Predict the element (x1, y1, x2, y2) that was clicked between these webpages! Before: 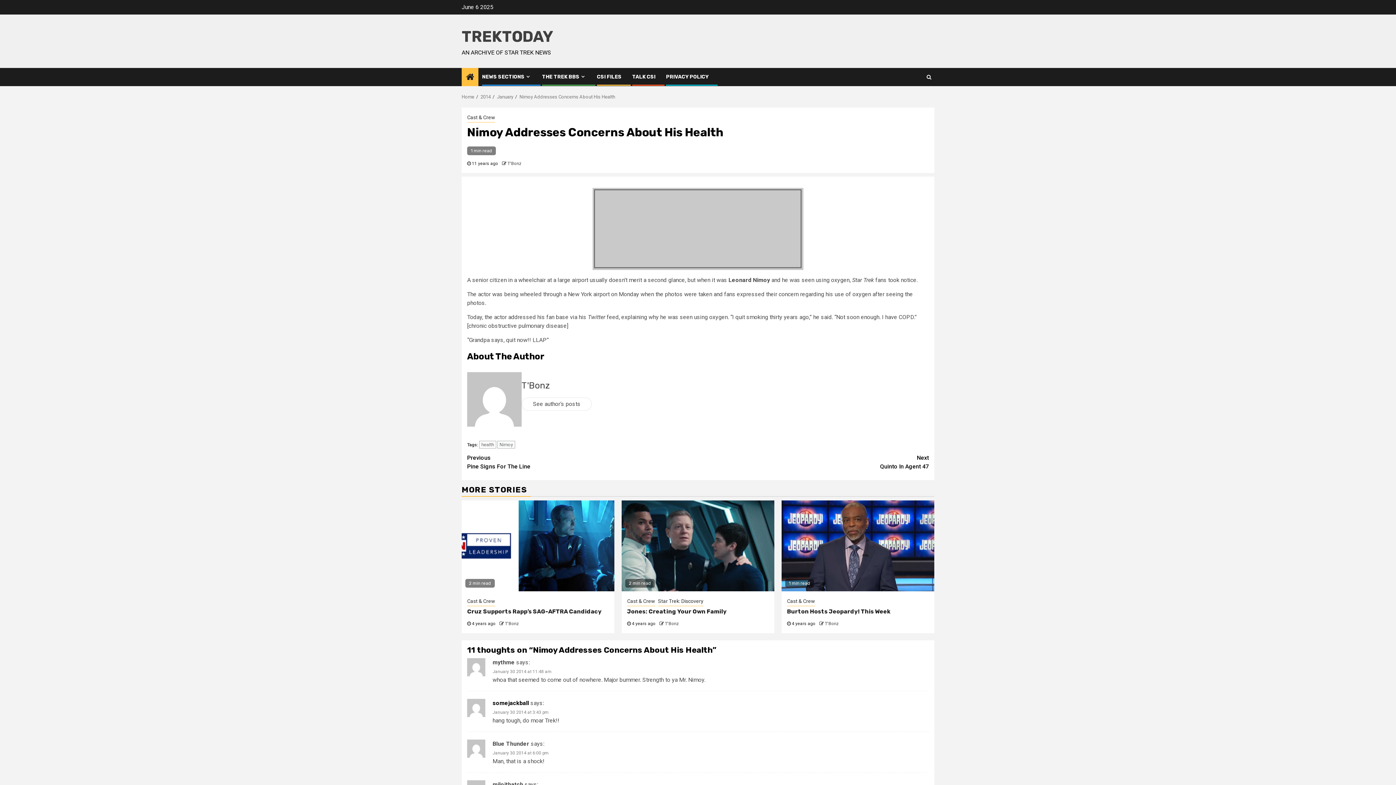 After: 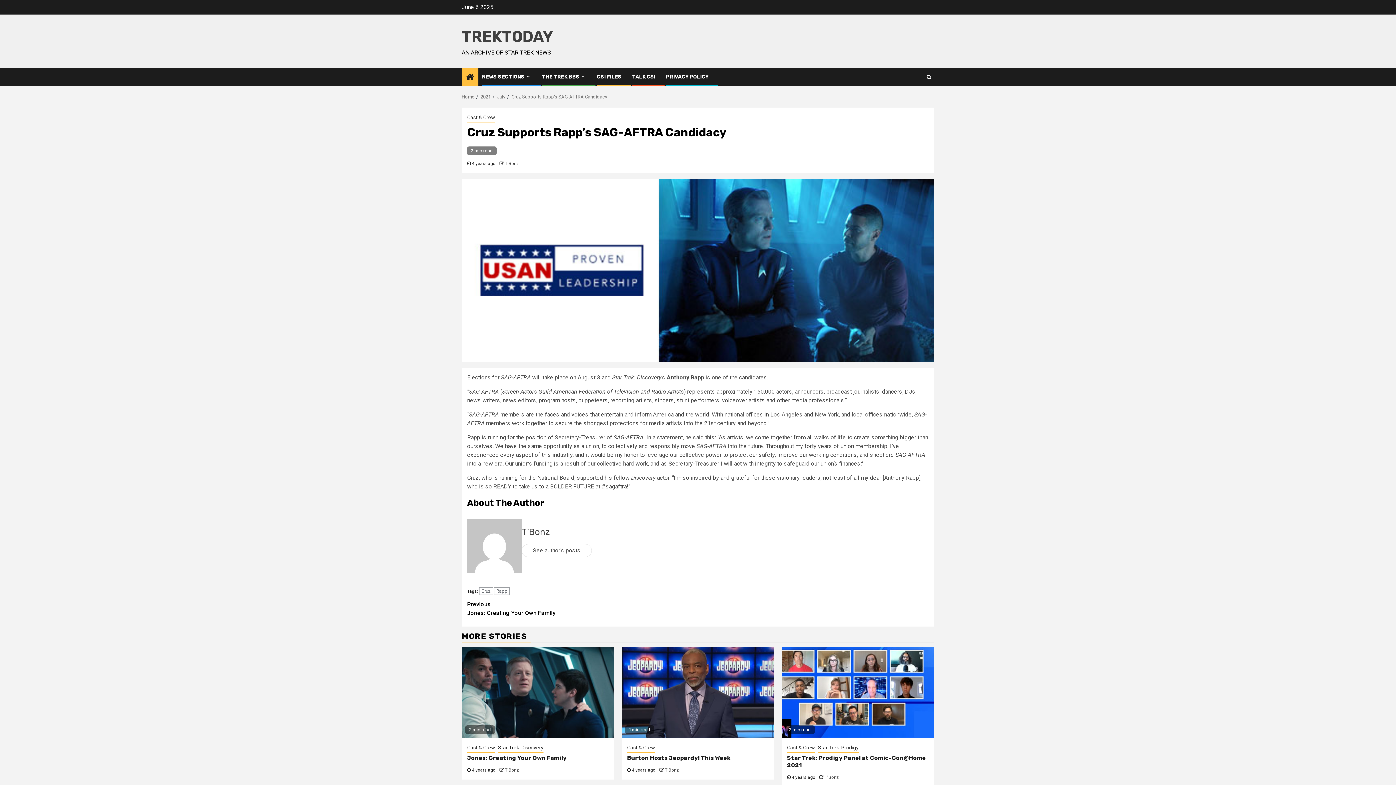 Action: bbox: (461, 500, 614, 591)